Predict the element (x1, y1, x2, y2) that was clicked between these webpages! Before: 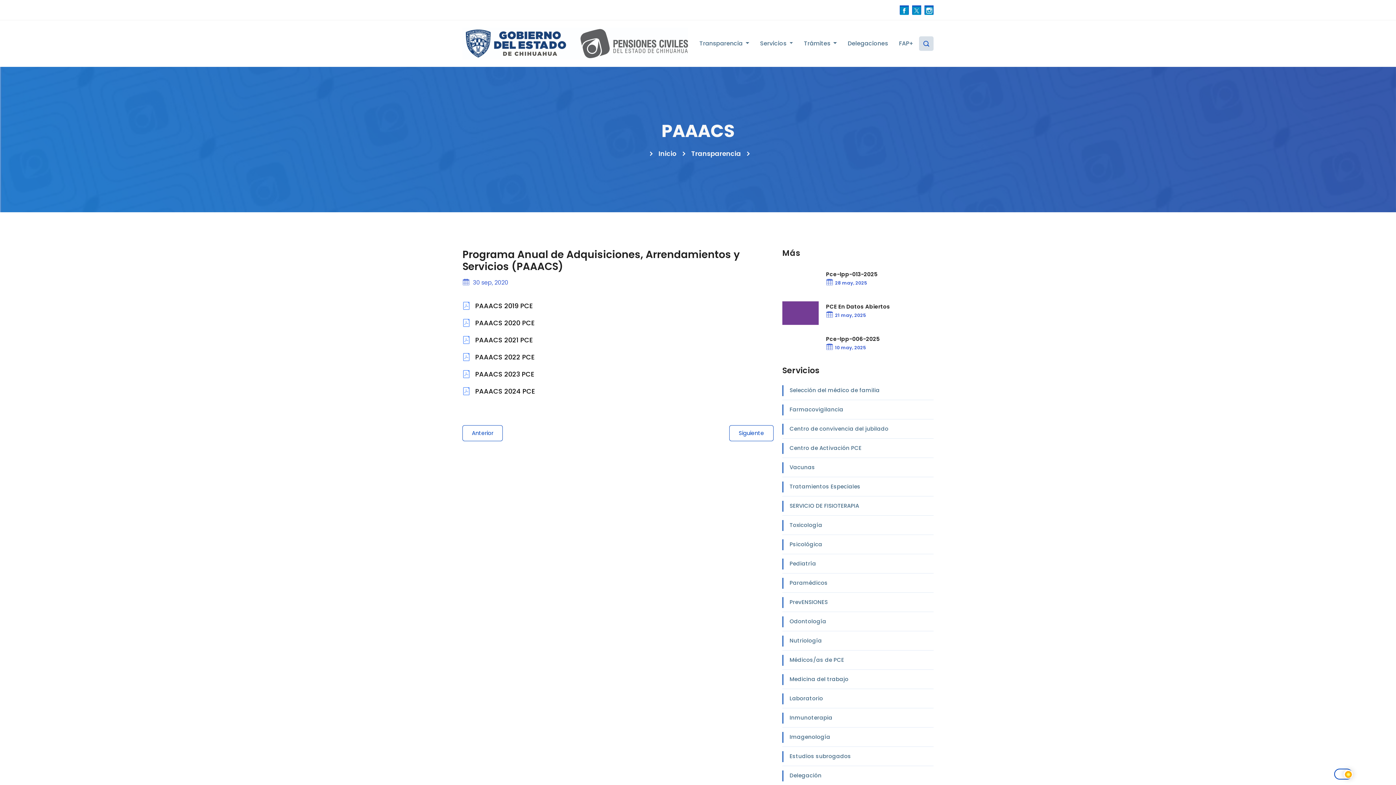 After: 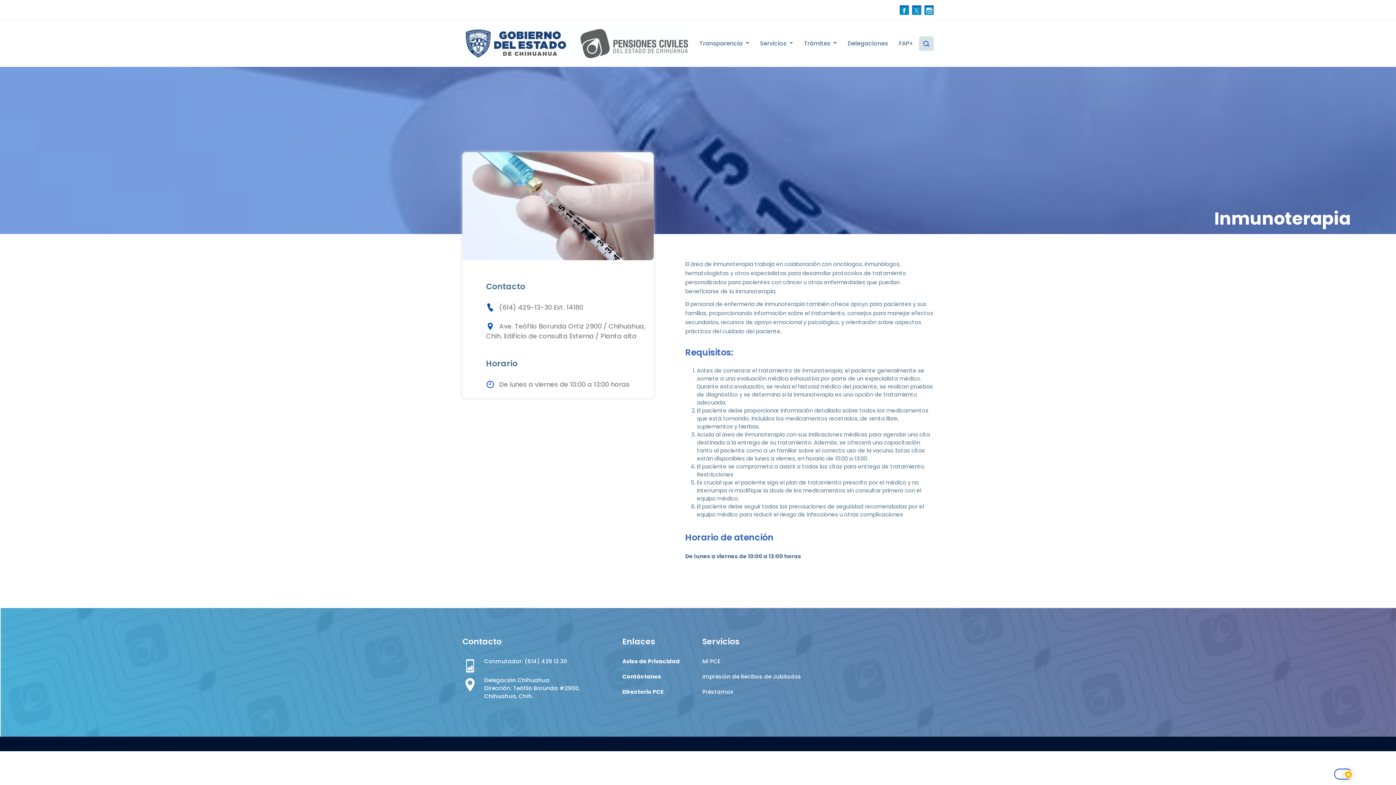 Action: bbox: (789, 714, 933, 722) label: Inmunoterapia